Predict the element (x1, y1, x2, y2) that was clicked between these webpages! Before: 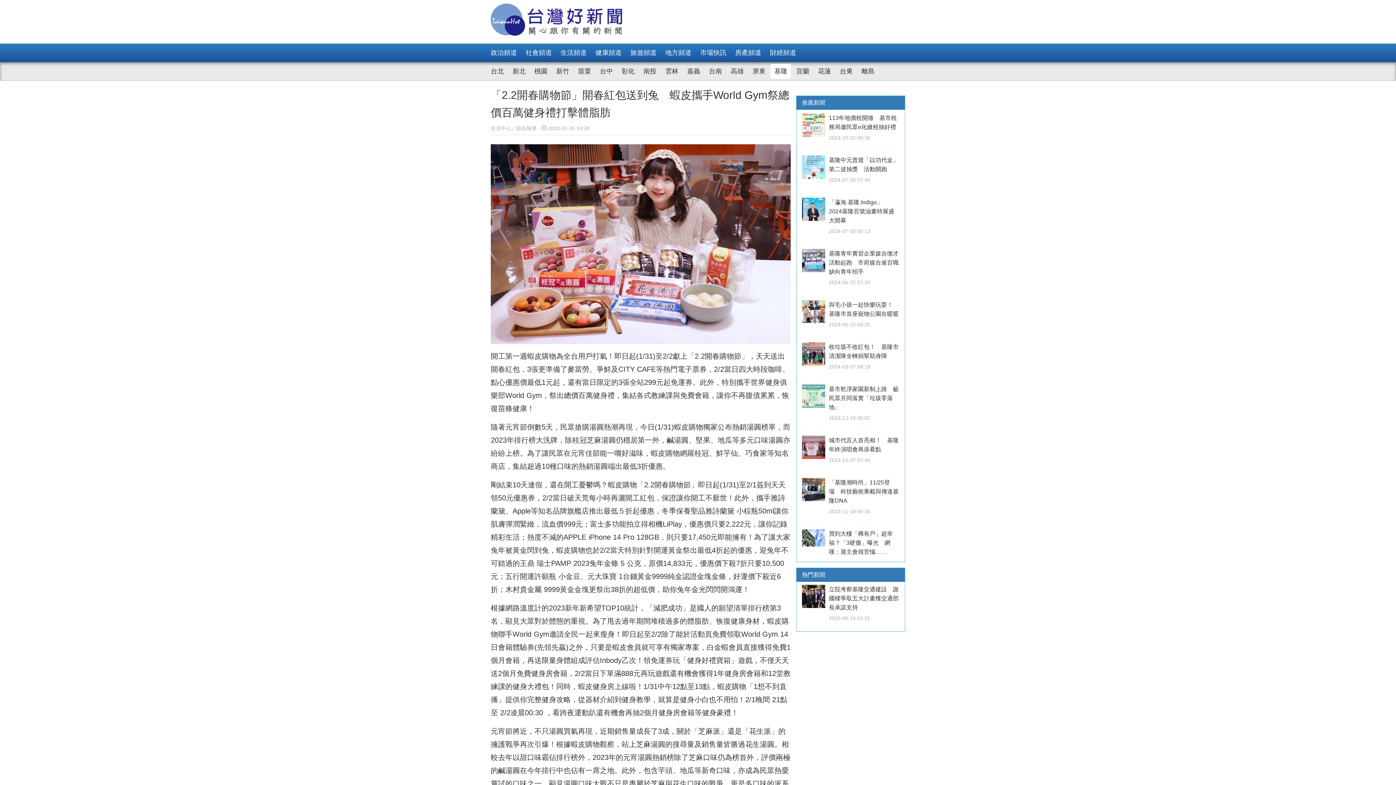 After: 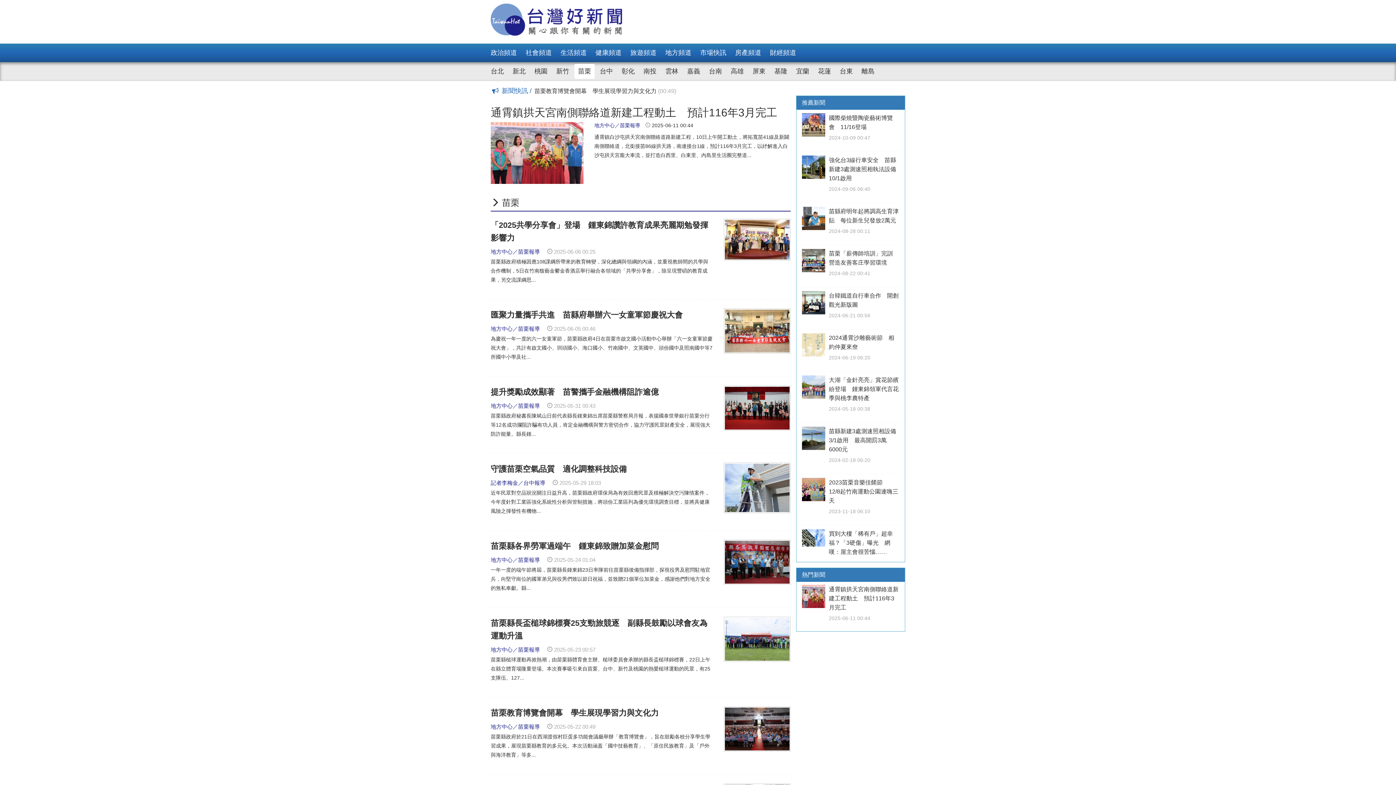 Action: label: 苗栗 bbox: (574, 64, 594, 78)